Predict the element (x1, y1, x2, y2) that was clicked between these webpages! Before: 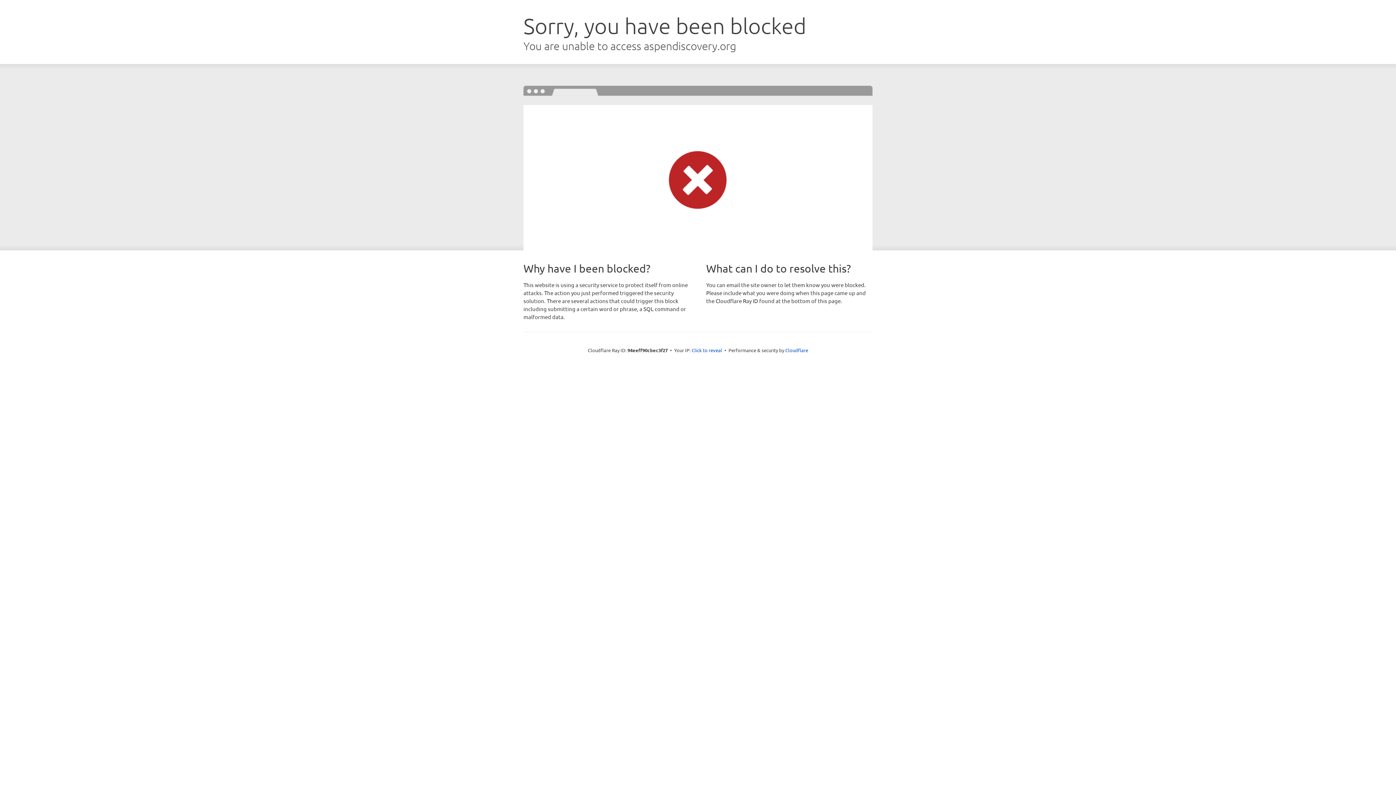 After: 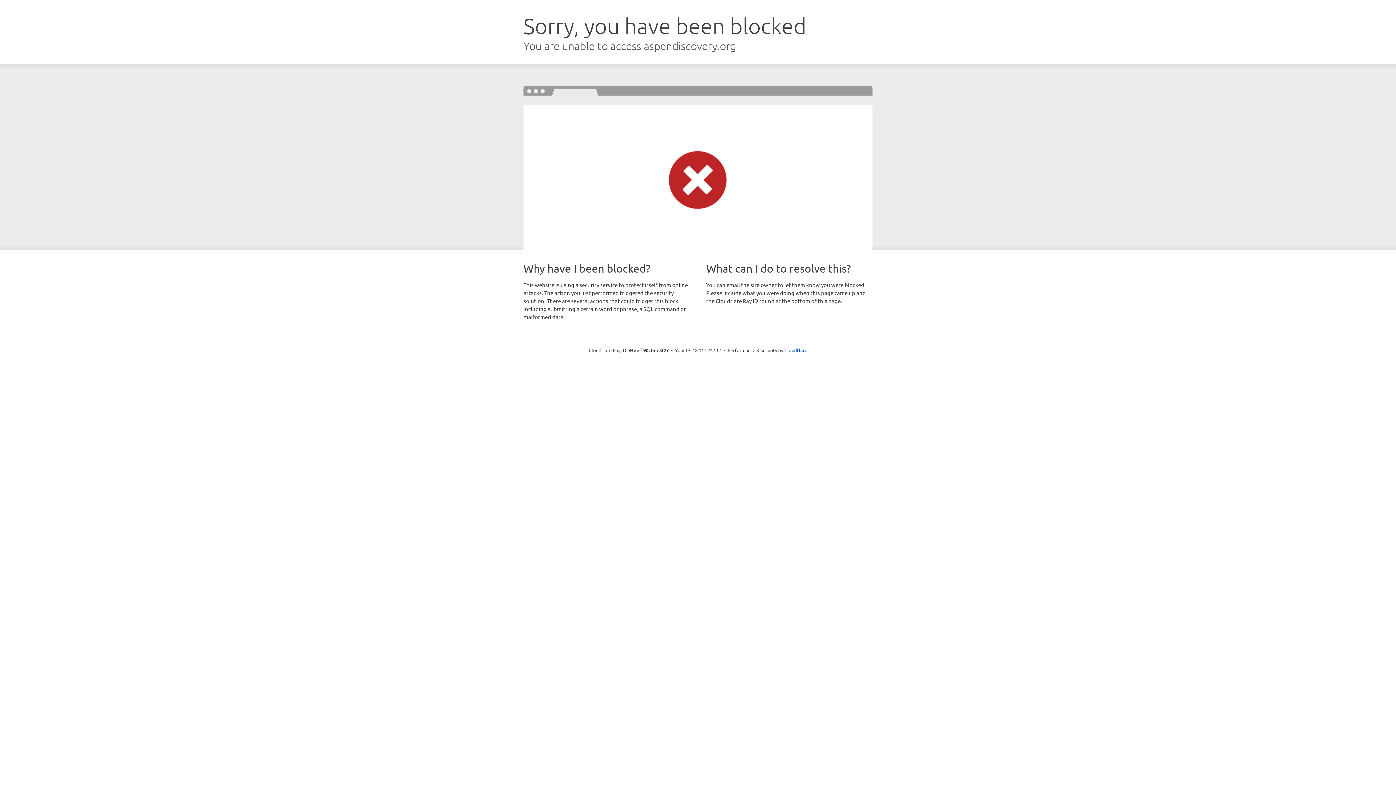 Action: bbox: (691, 346, 722, 353) label: Click to reveal